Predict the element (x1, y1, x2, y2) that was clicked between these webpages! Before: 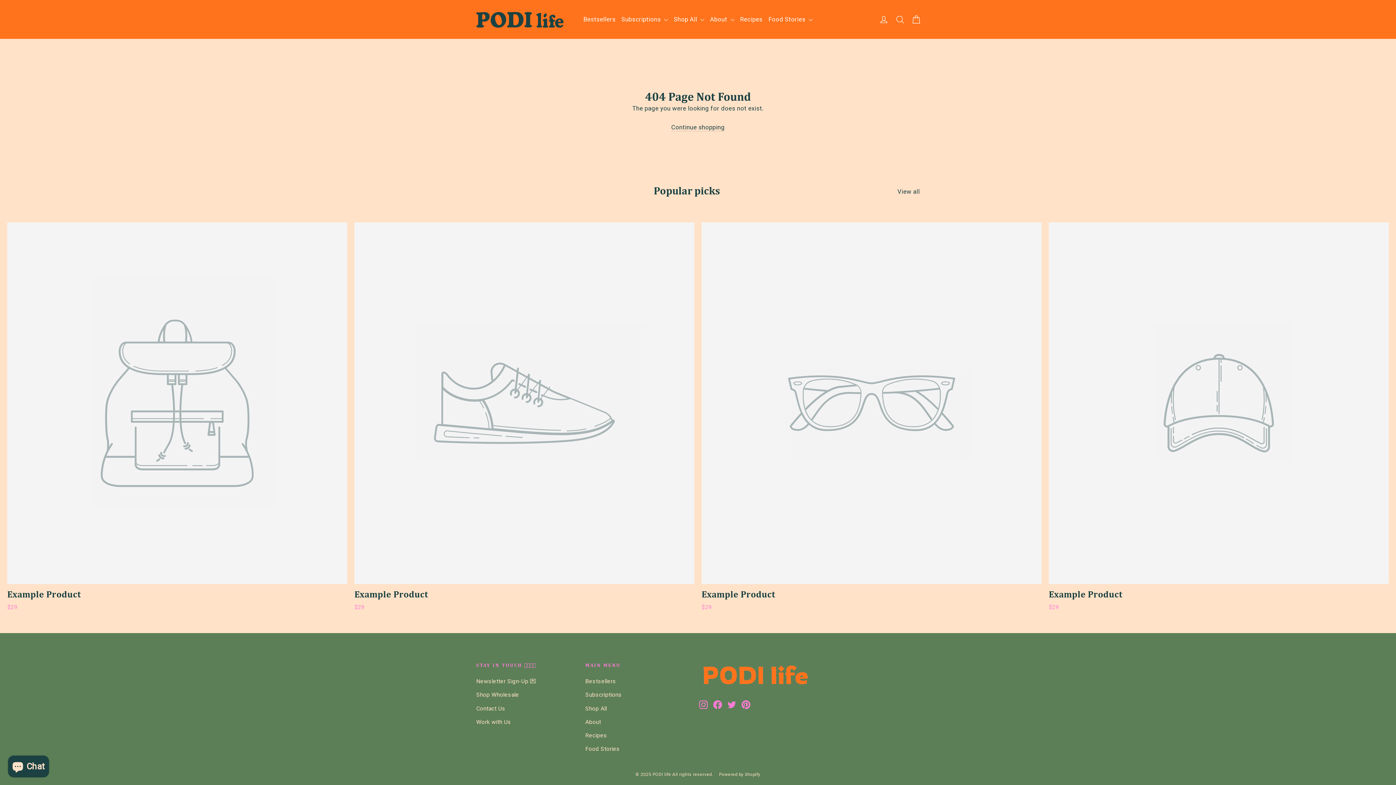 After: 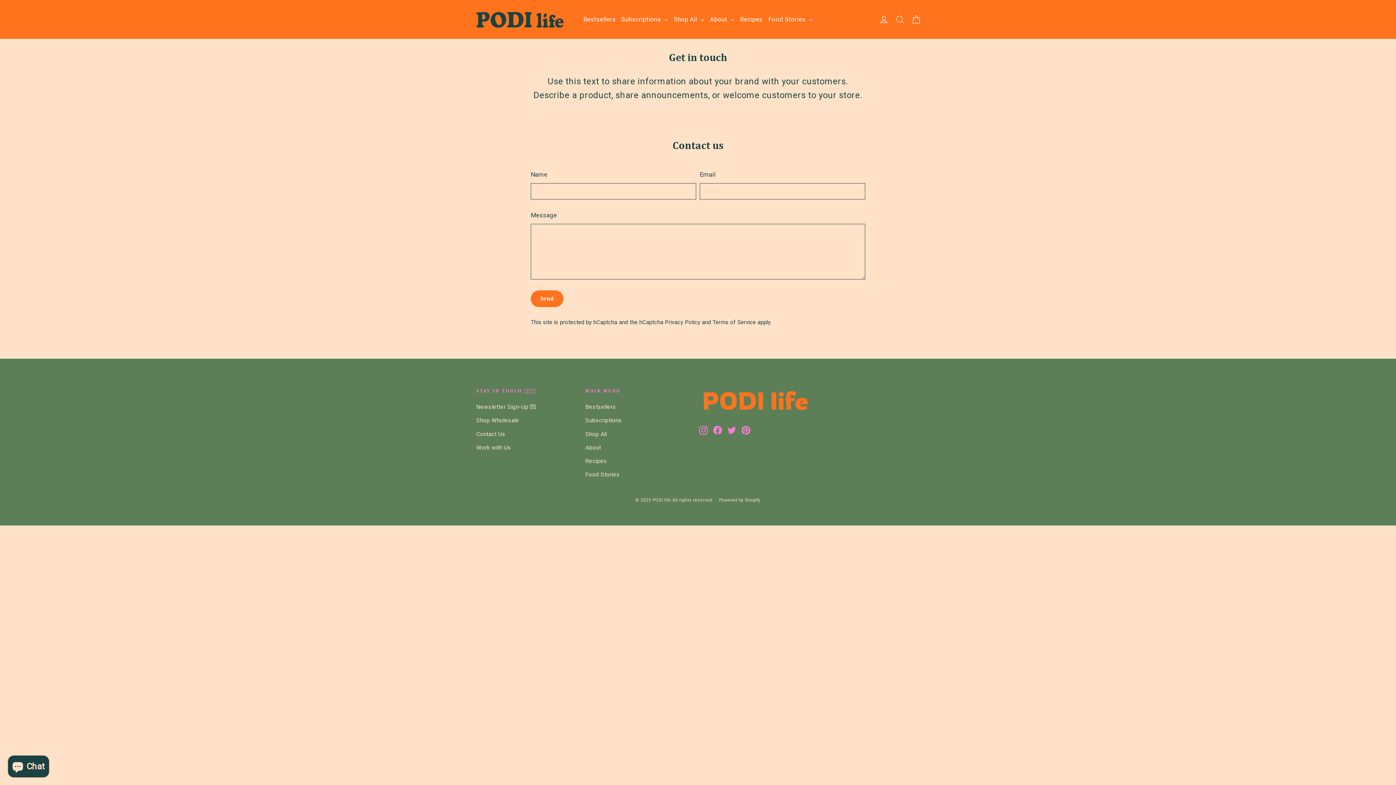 Action: label: Contact Us bbox: (476, 702, 574, 714)